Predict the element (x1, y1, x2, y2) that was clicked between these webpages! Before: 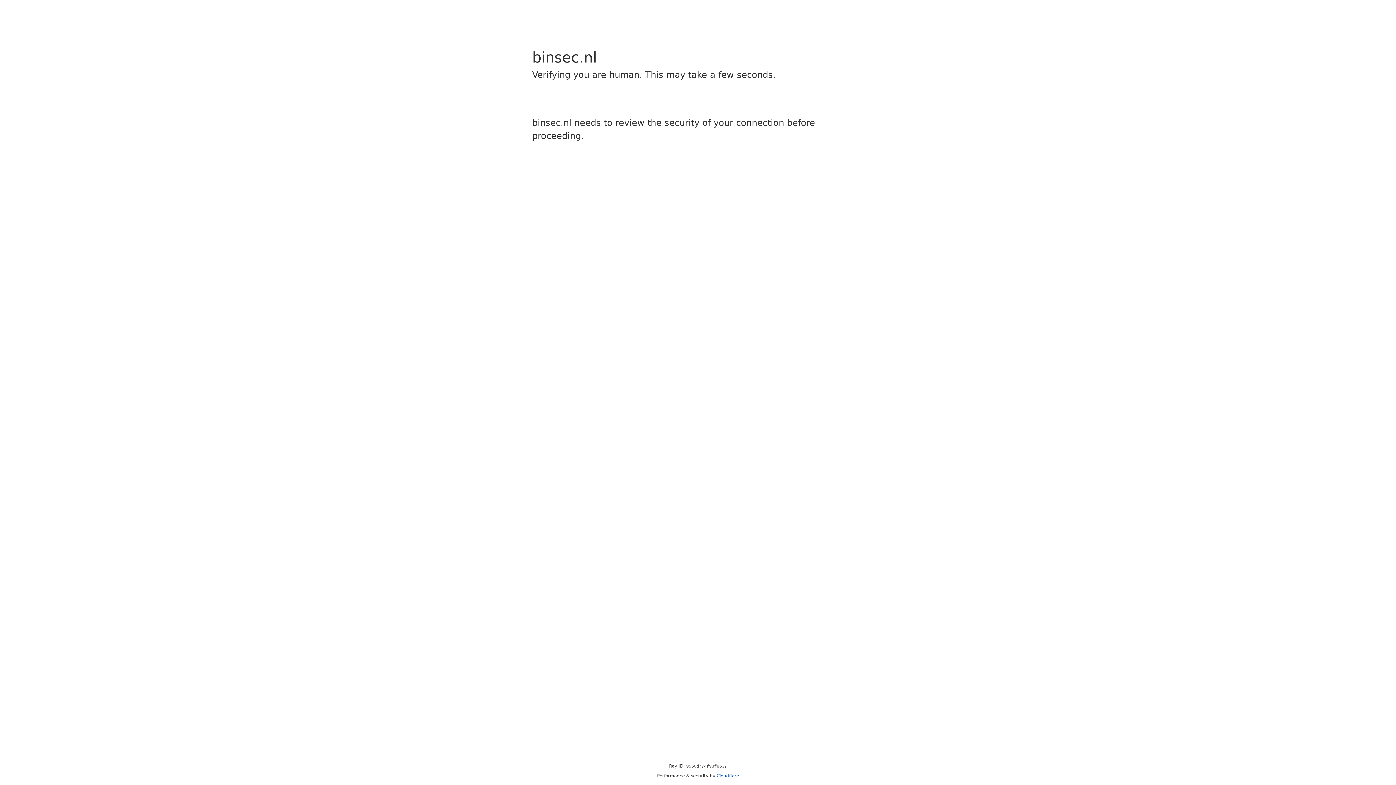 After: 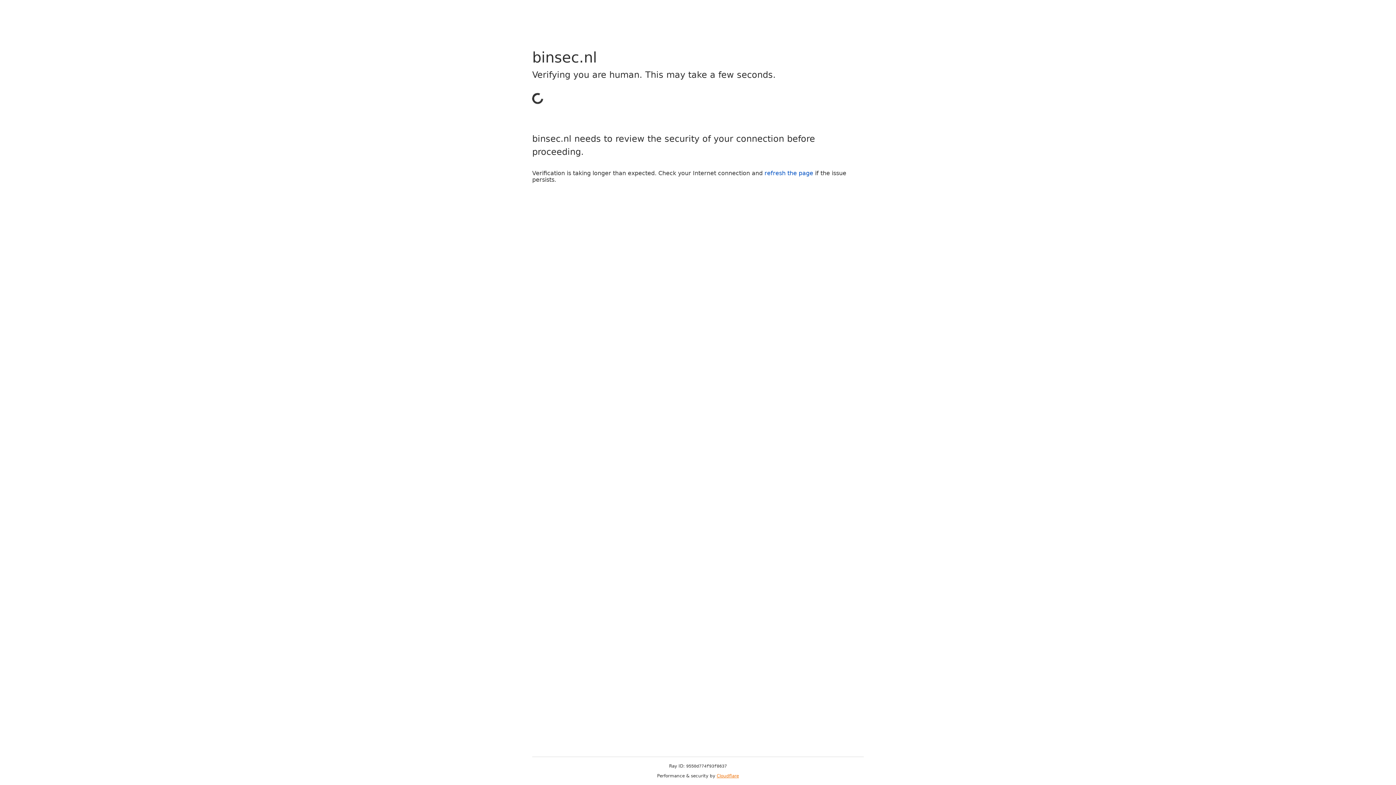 Action: bbox: (716, 773, 739, 778) label: Cloudflare